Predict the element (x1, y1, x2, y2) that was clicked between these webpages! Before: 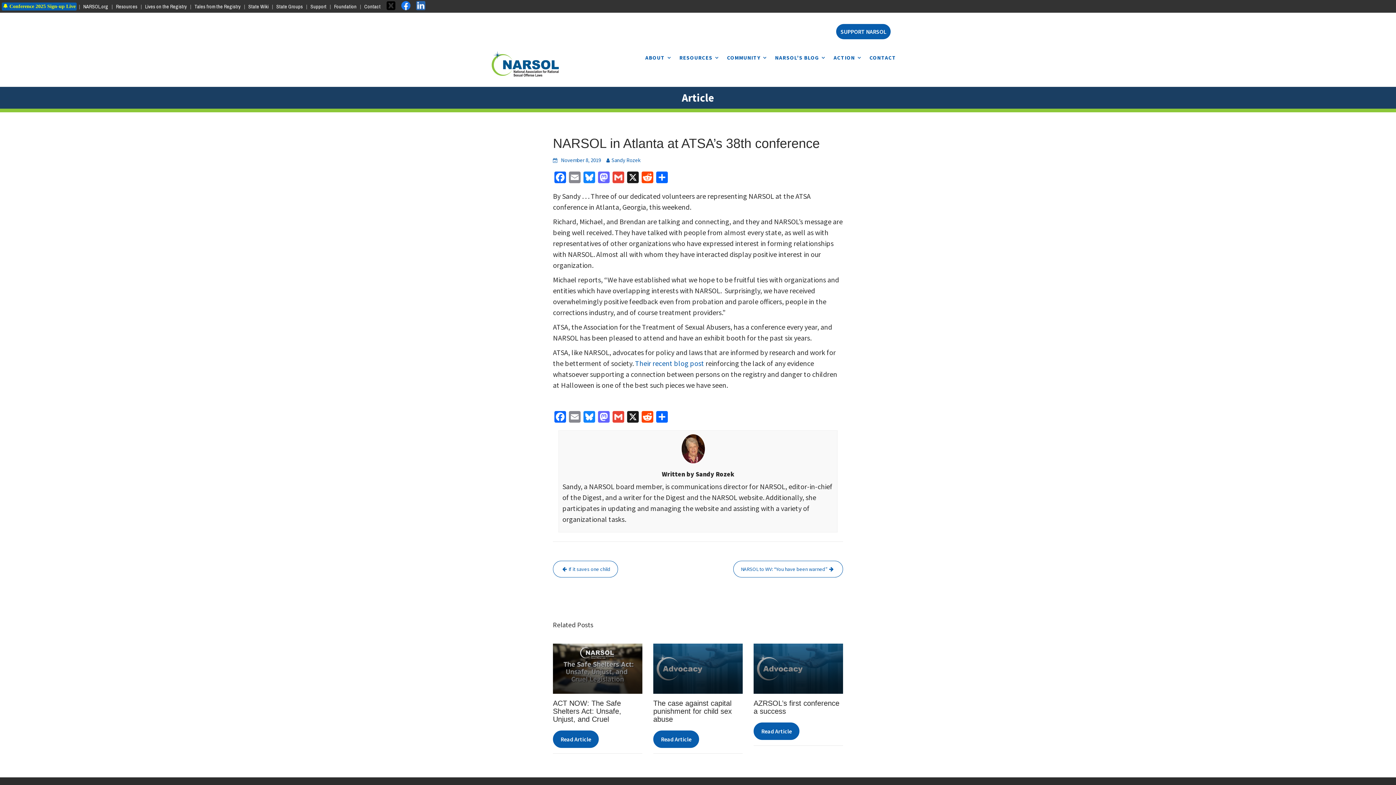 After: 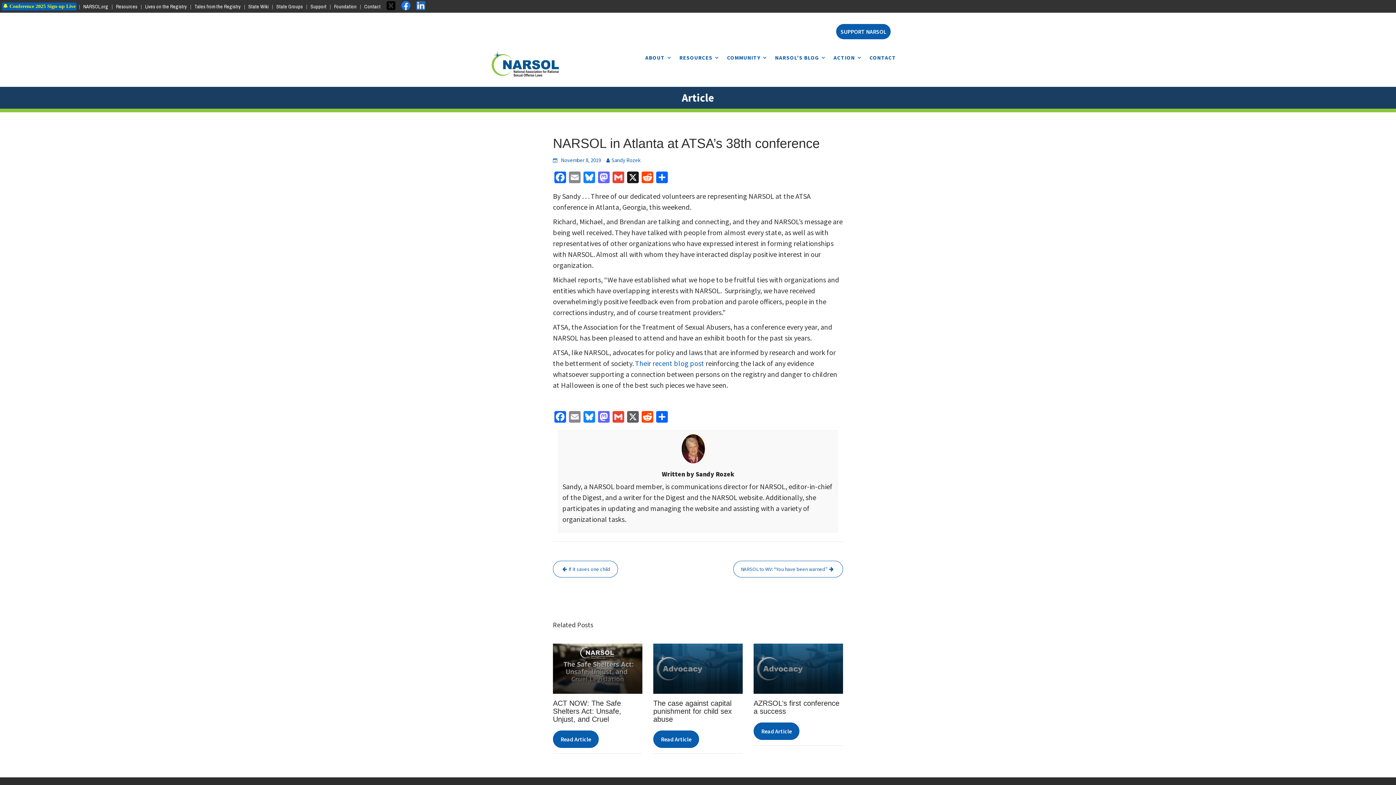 Action: bbox: (625, 411, 640, 424) label: X